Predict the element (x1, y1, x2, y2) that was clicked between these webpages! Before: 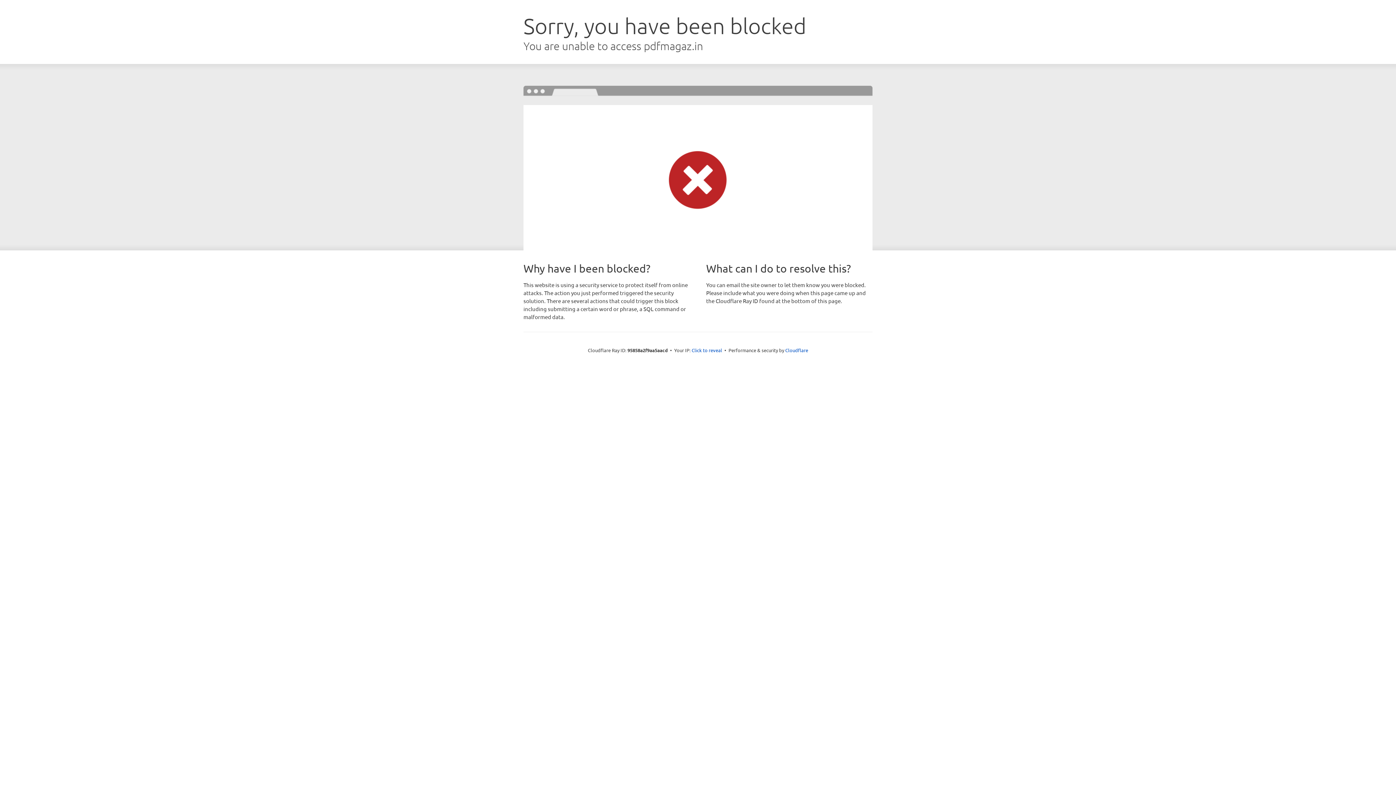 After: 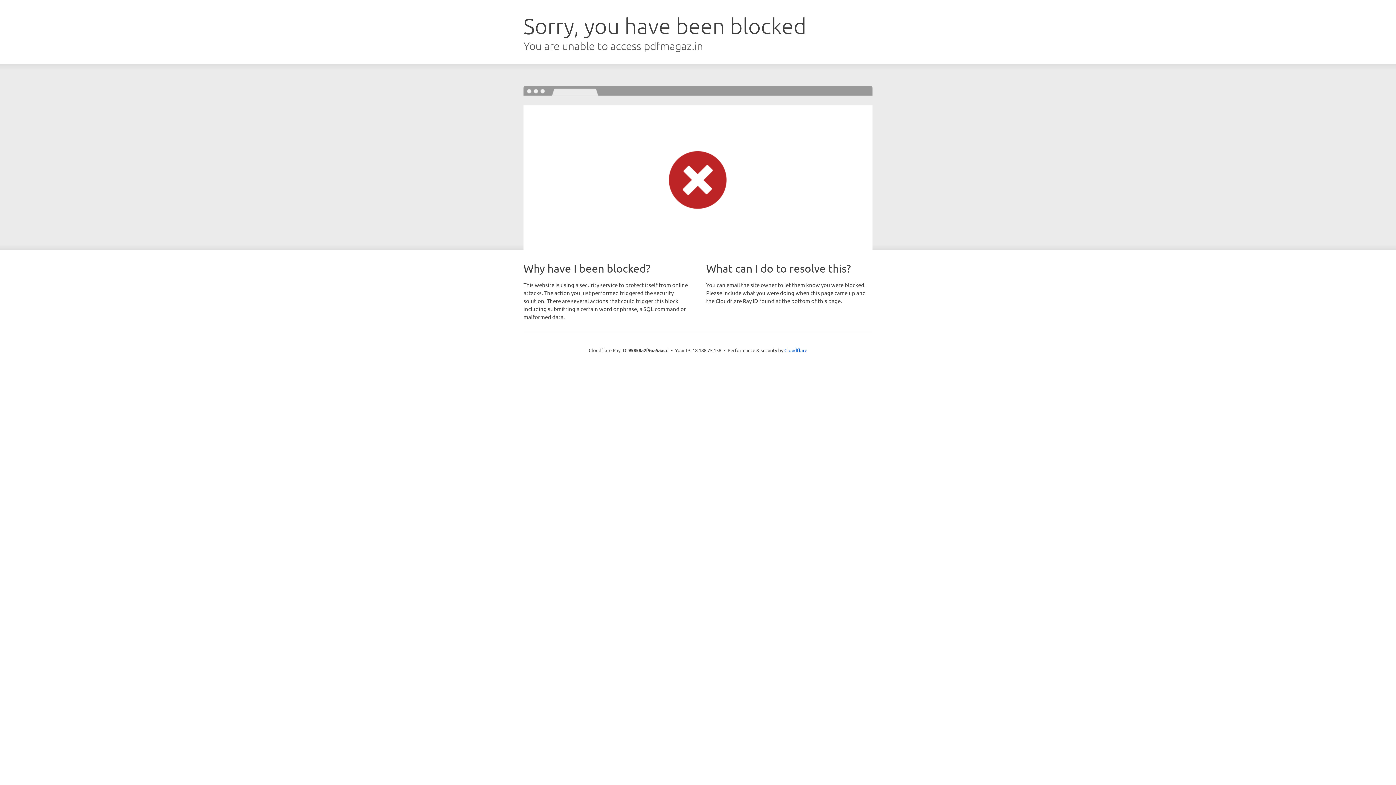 Action: label: Click to reveal bbox: (691, 346, 722, 353)